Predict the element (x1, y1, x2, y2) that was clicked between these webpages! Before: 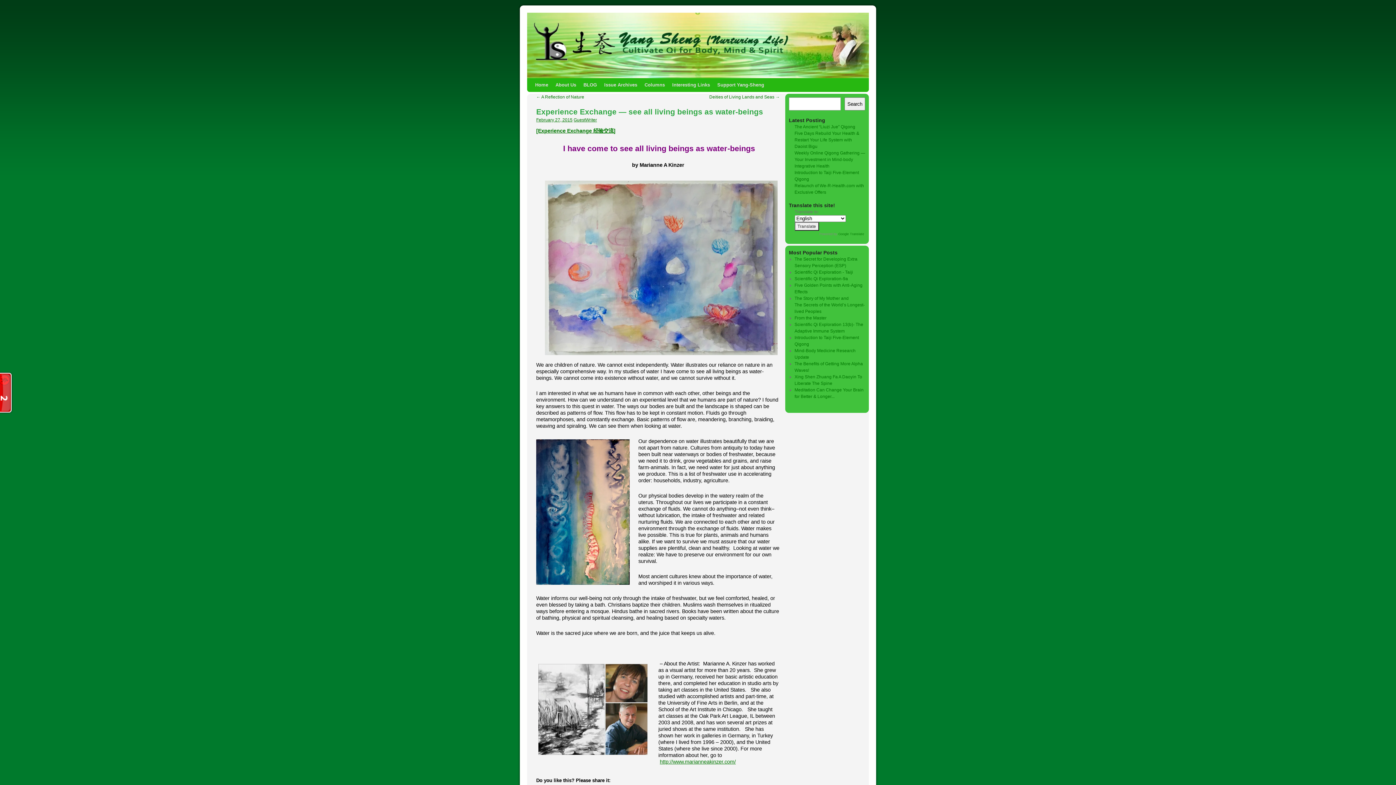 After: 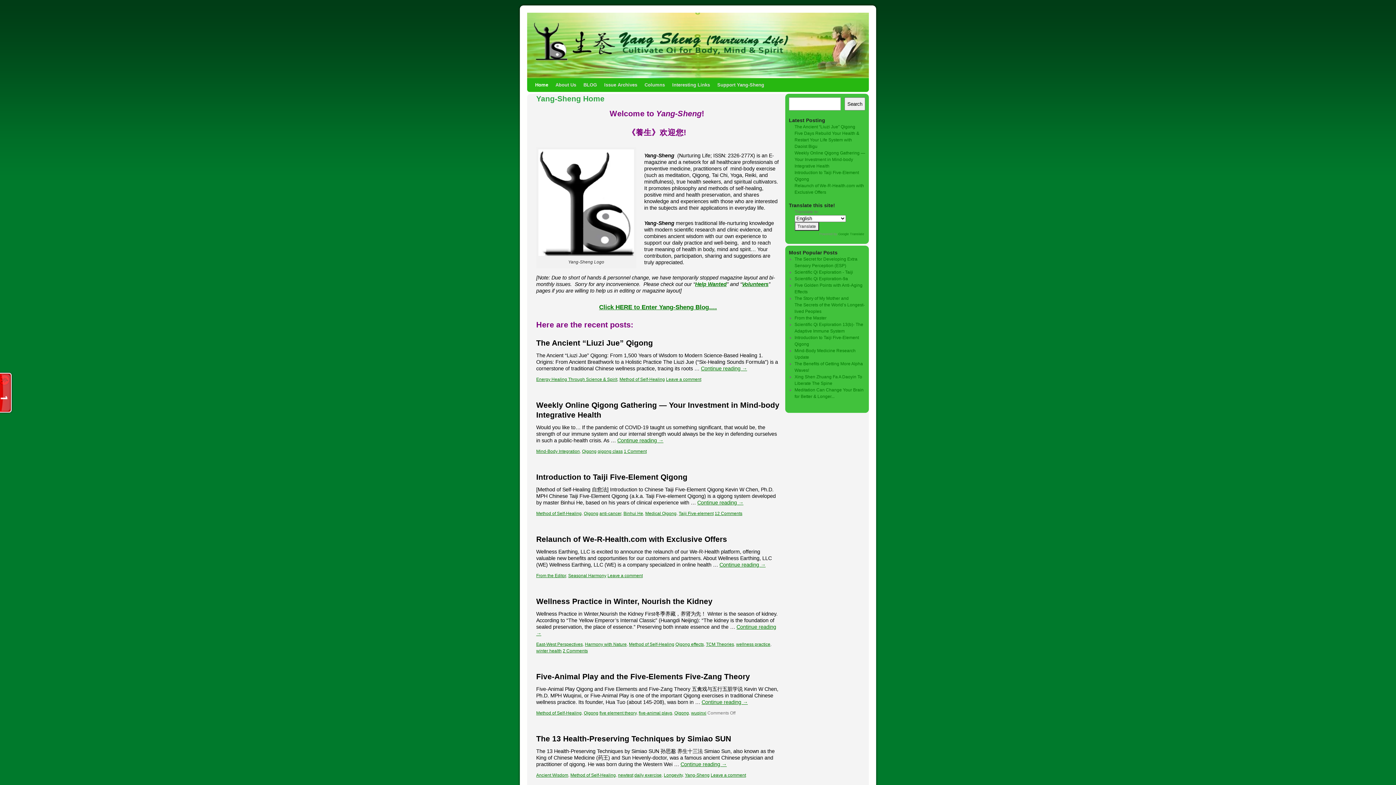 Action: label: Home bbox: (531, 78, 552, 92)